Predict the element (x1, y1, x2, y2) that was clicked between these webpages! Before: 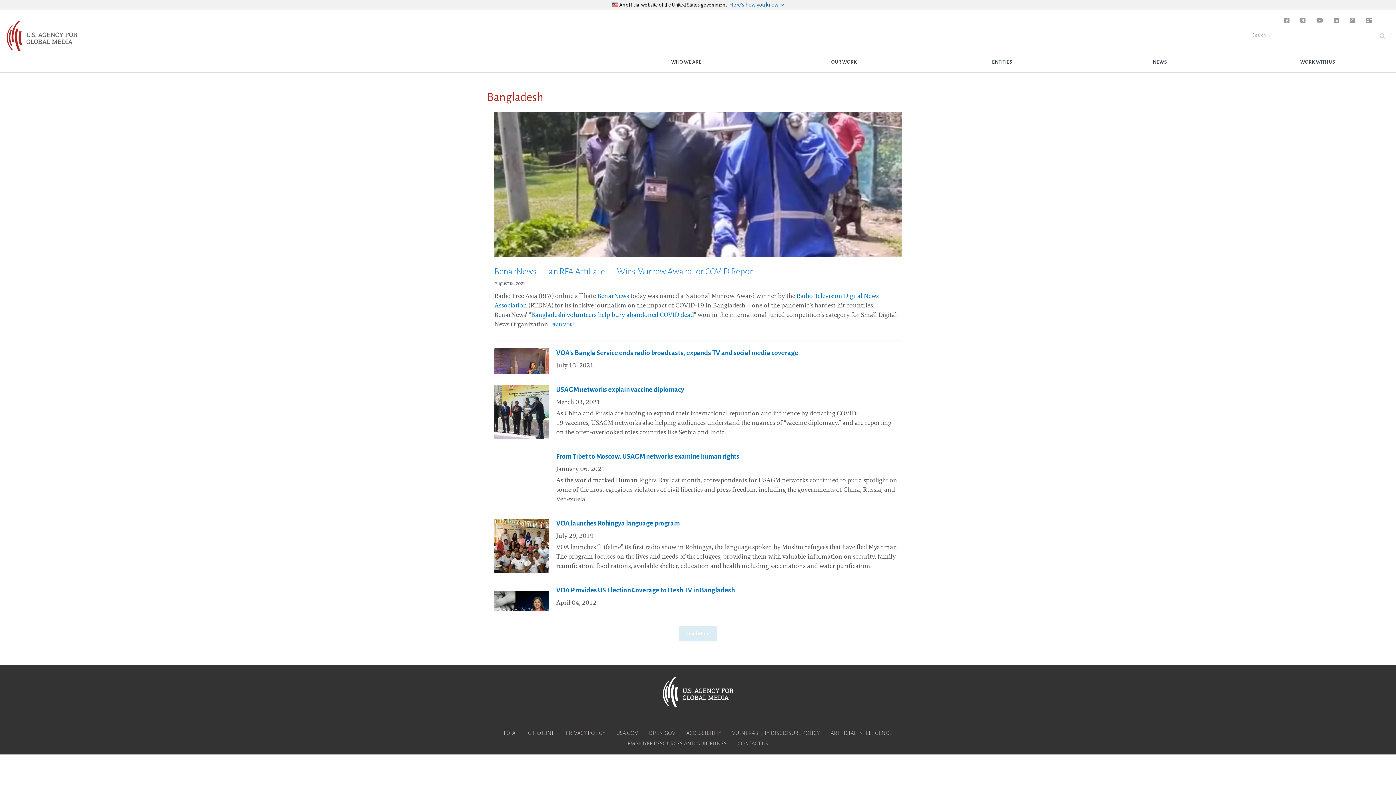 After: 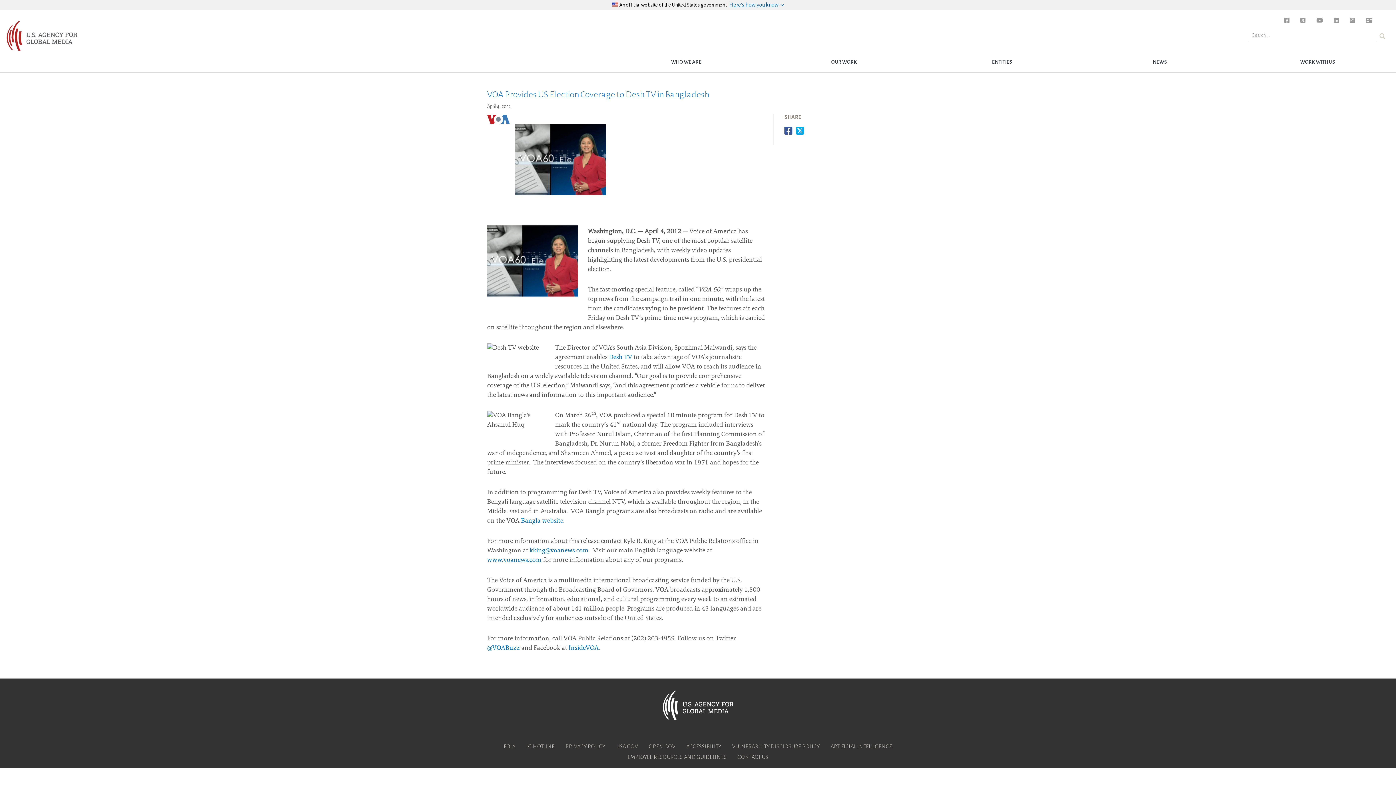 Action: label: VOA Provides US Election Coverage to Desh TV in Bangladesh bbox: (556, 586, 734, 594)